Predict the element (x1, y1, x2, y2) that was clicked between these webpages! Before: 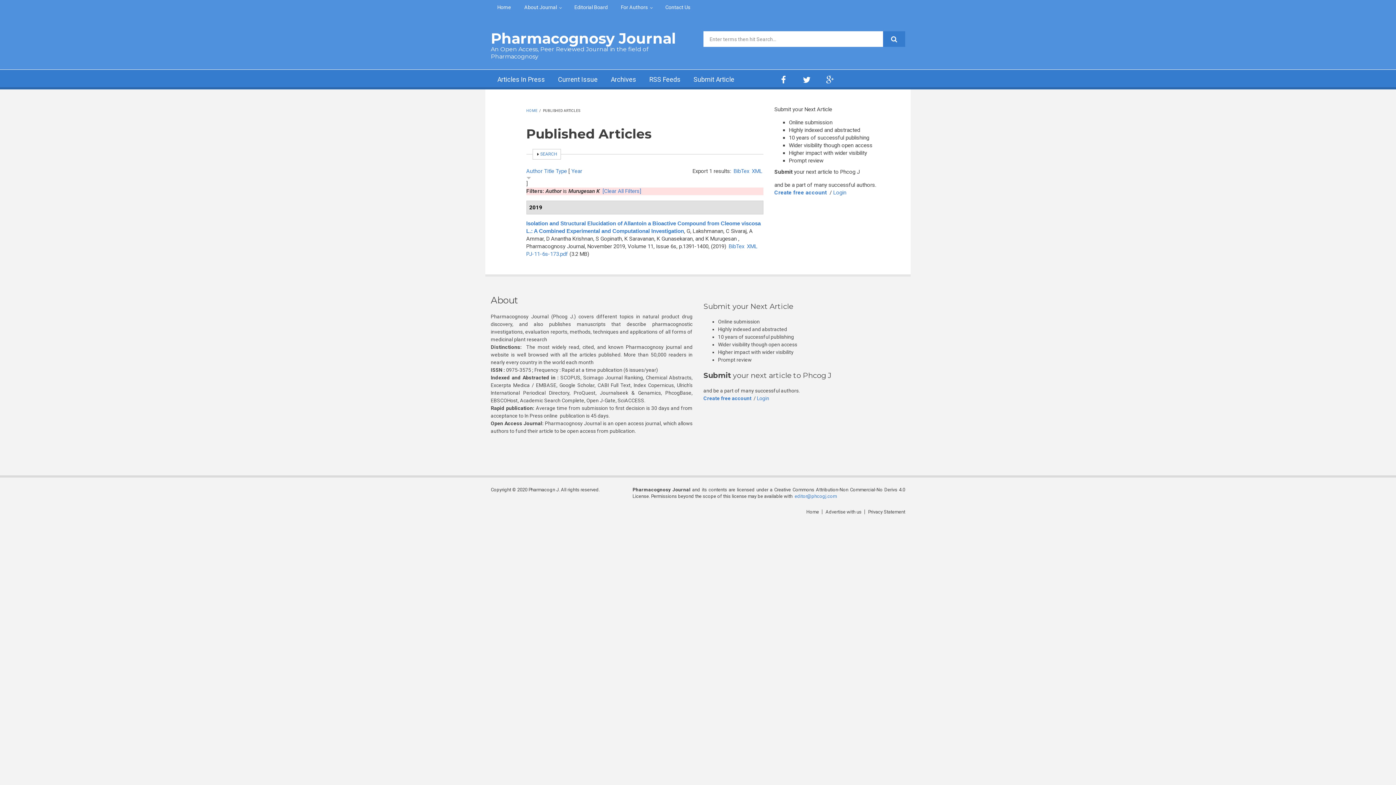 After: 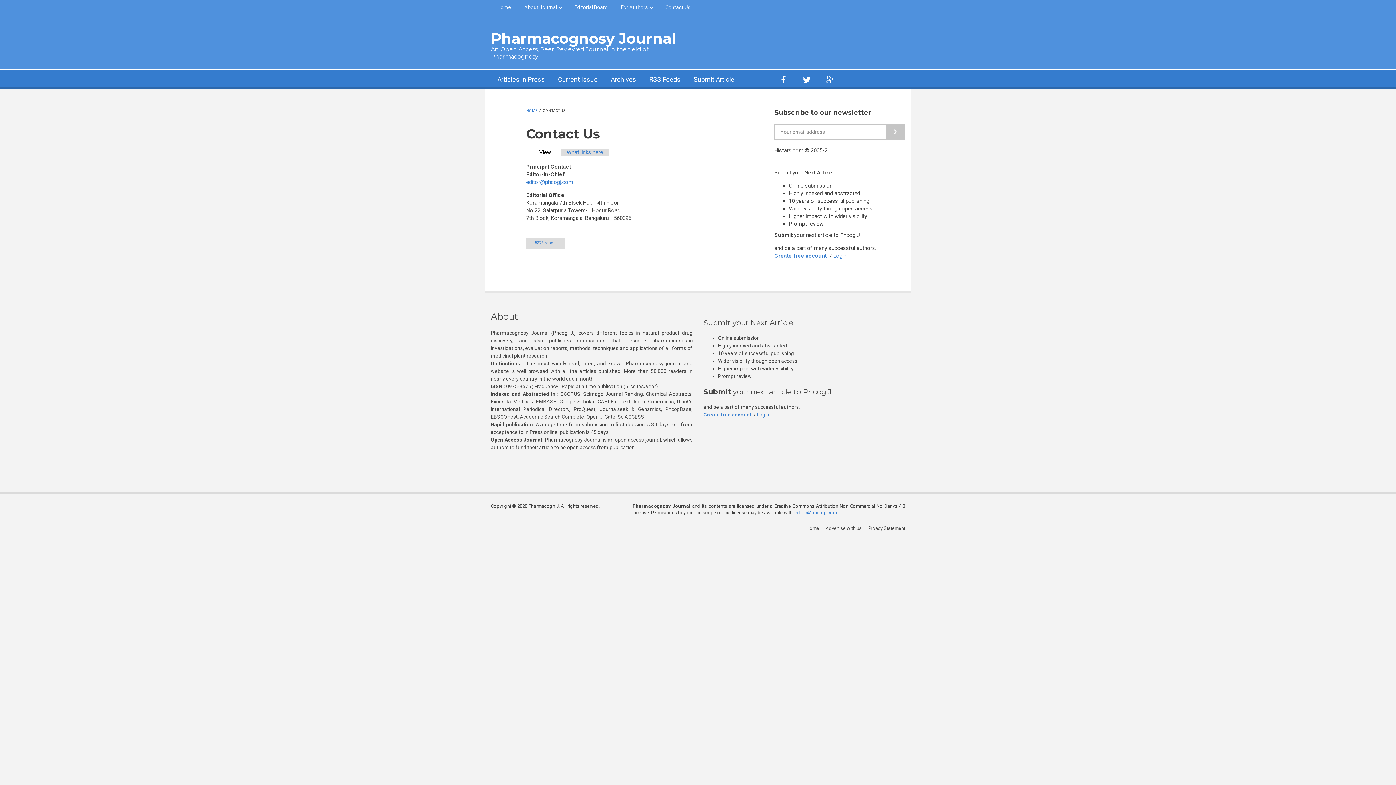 Action: bbox: (658, 0, 697, 14) label: Contact Us